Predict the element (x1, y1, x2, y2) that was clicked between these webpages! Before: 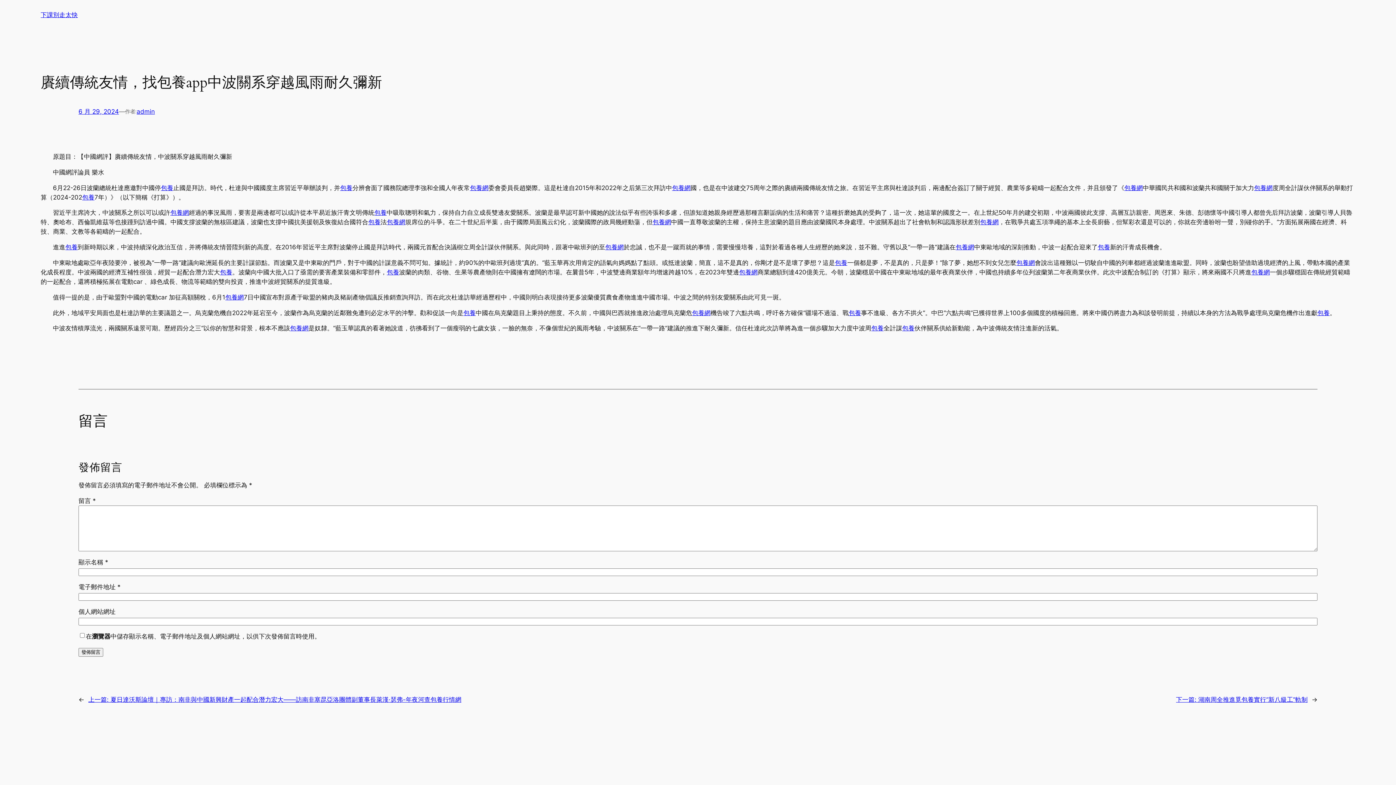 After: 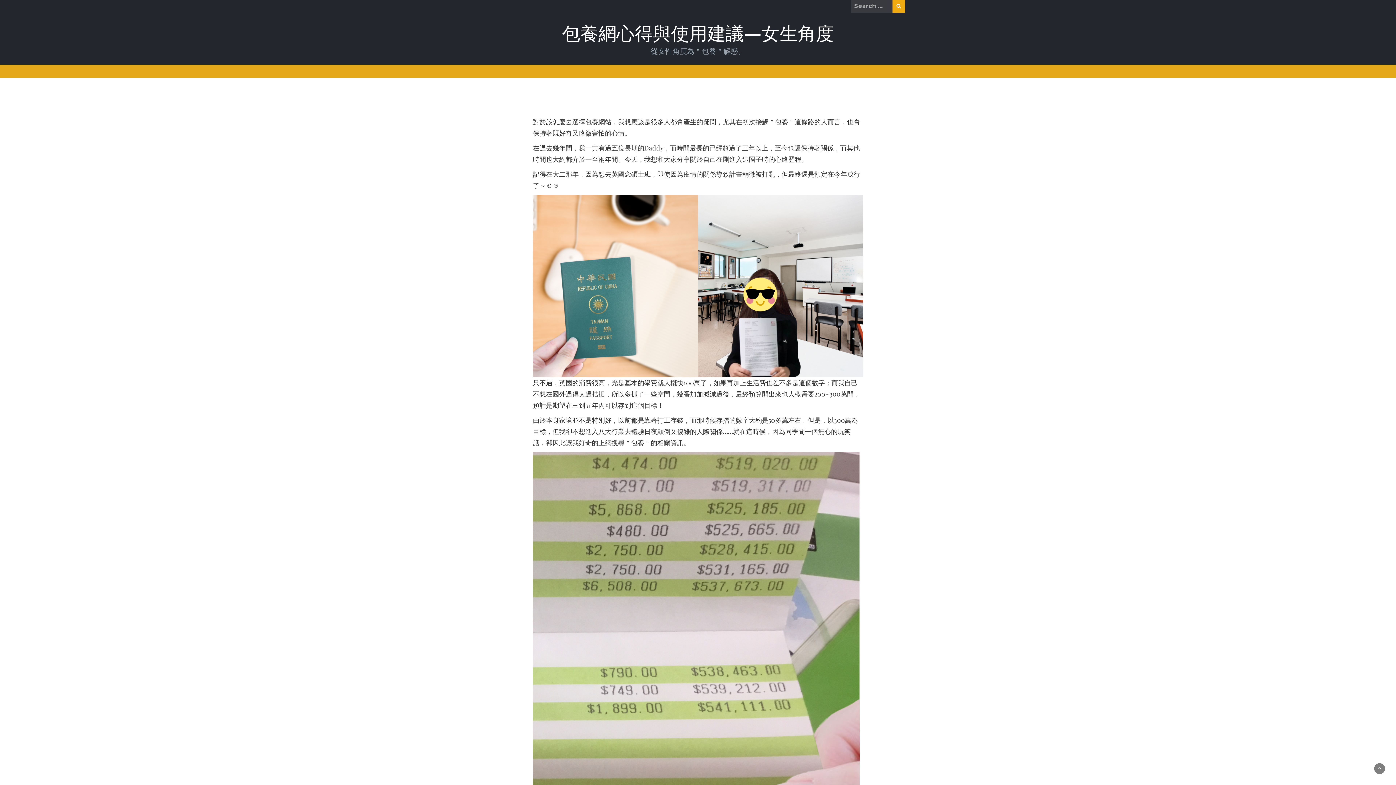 Action: label: 包養 bbox: (1317, 309, 1330, 316)